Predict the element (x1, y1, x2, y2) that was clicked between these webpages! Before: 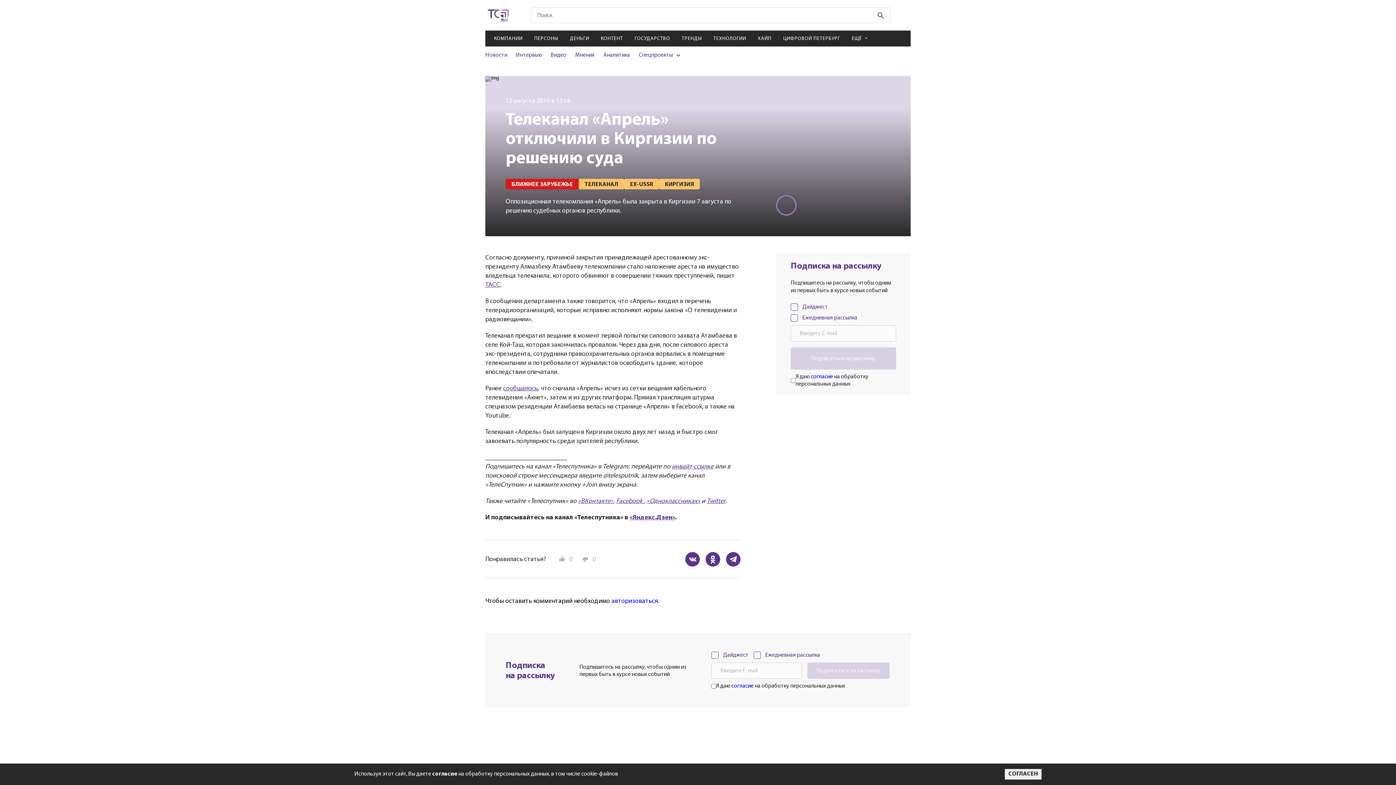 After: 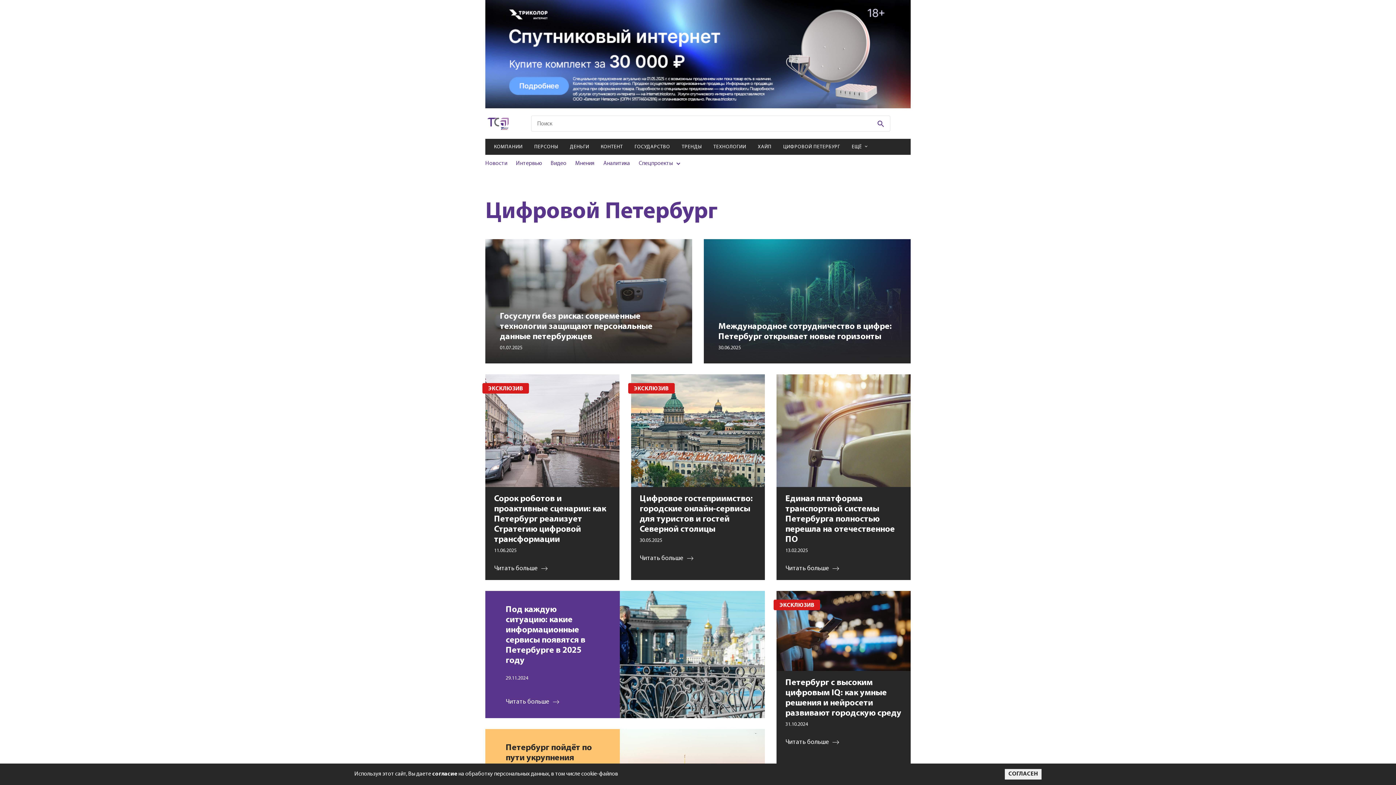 Action: bbox: (777, 30, 846, 46) label: ЦИФРОВОЙ ПЕТЕРБУРГ